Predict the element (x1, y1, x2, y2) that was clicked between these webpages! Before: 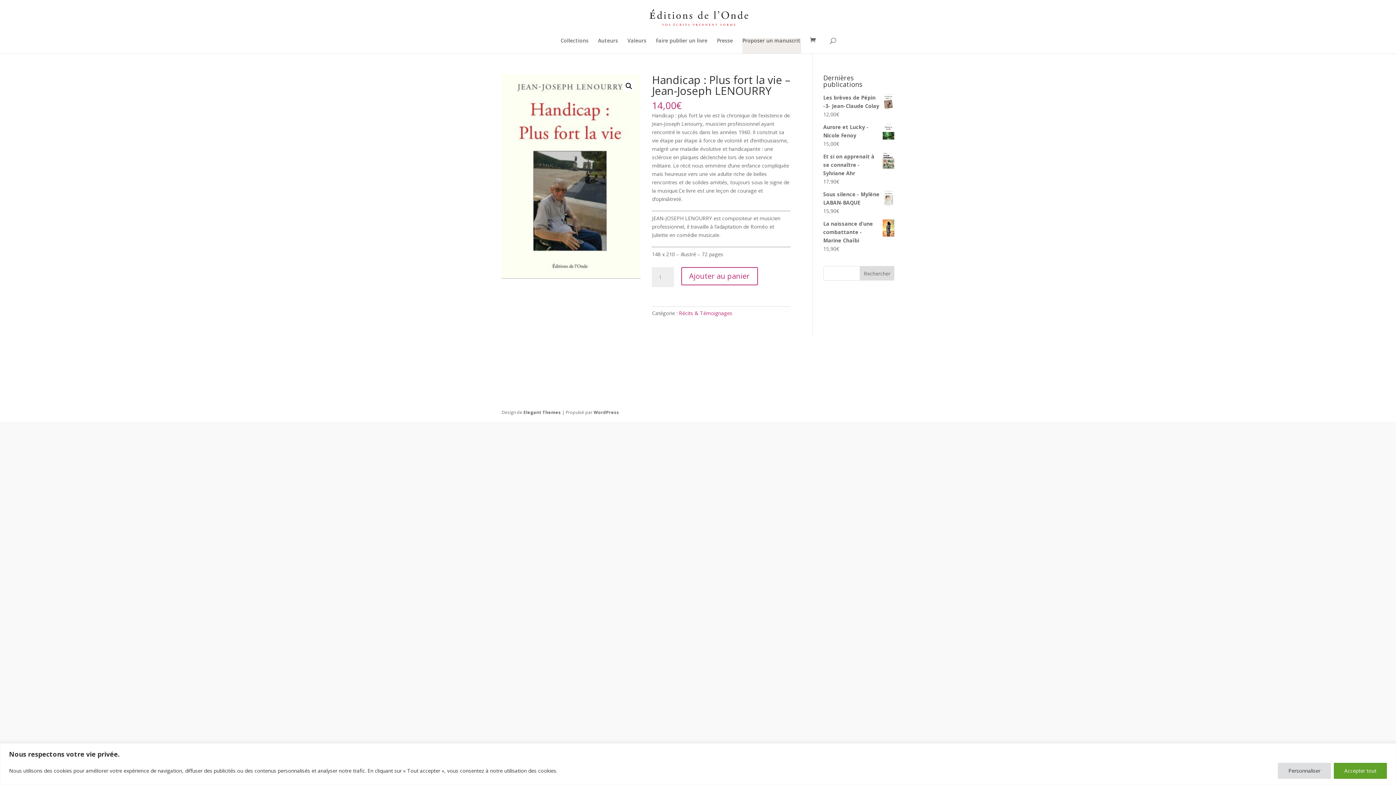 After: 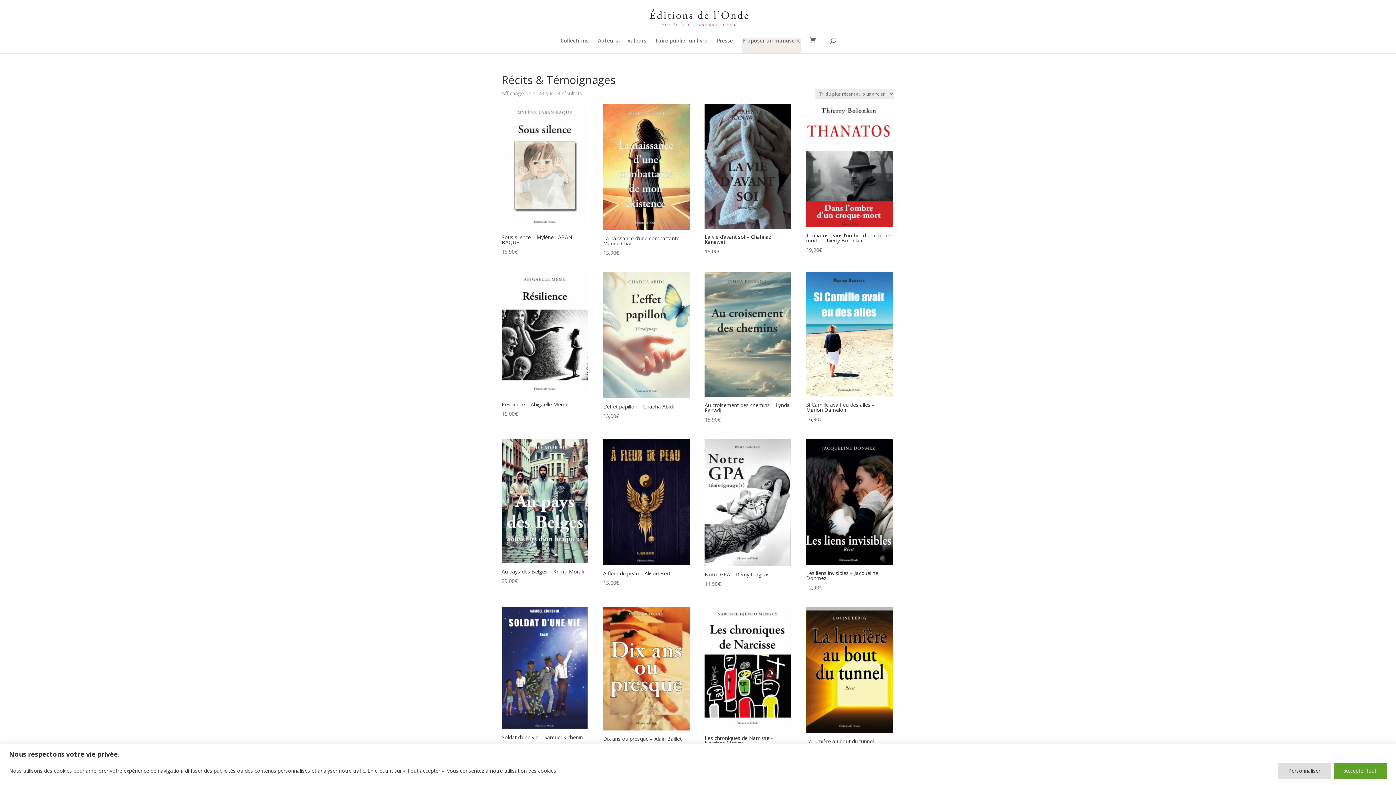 Action: label: Récits & Témoignages bbox: (679, 309, 732, 316)